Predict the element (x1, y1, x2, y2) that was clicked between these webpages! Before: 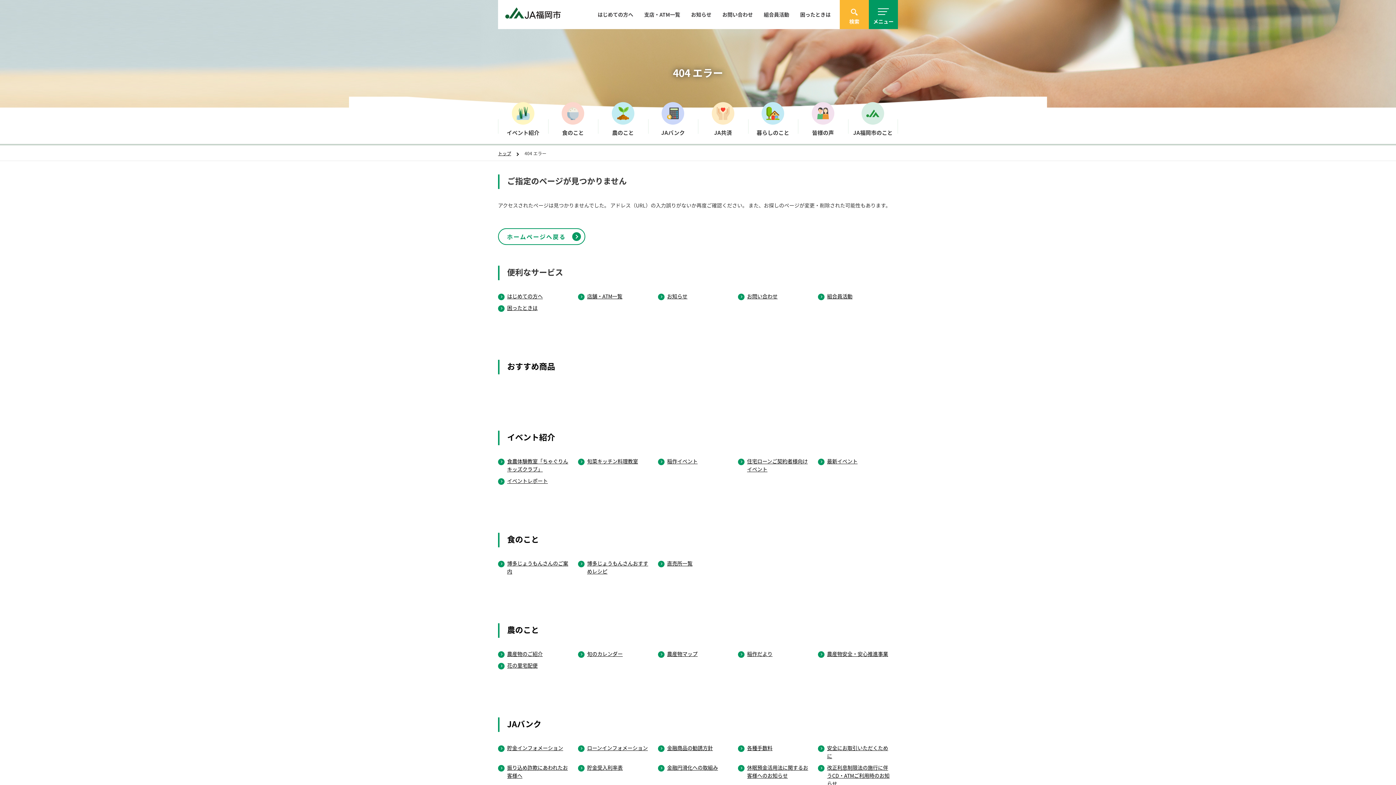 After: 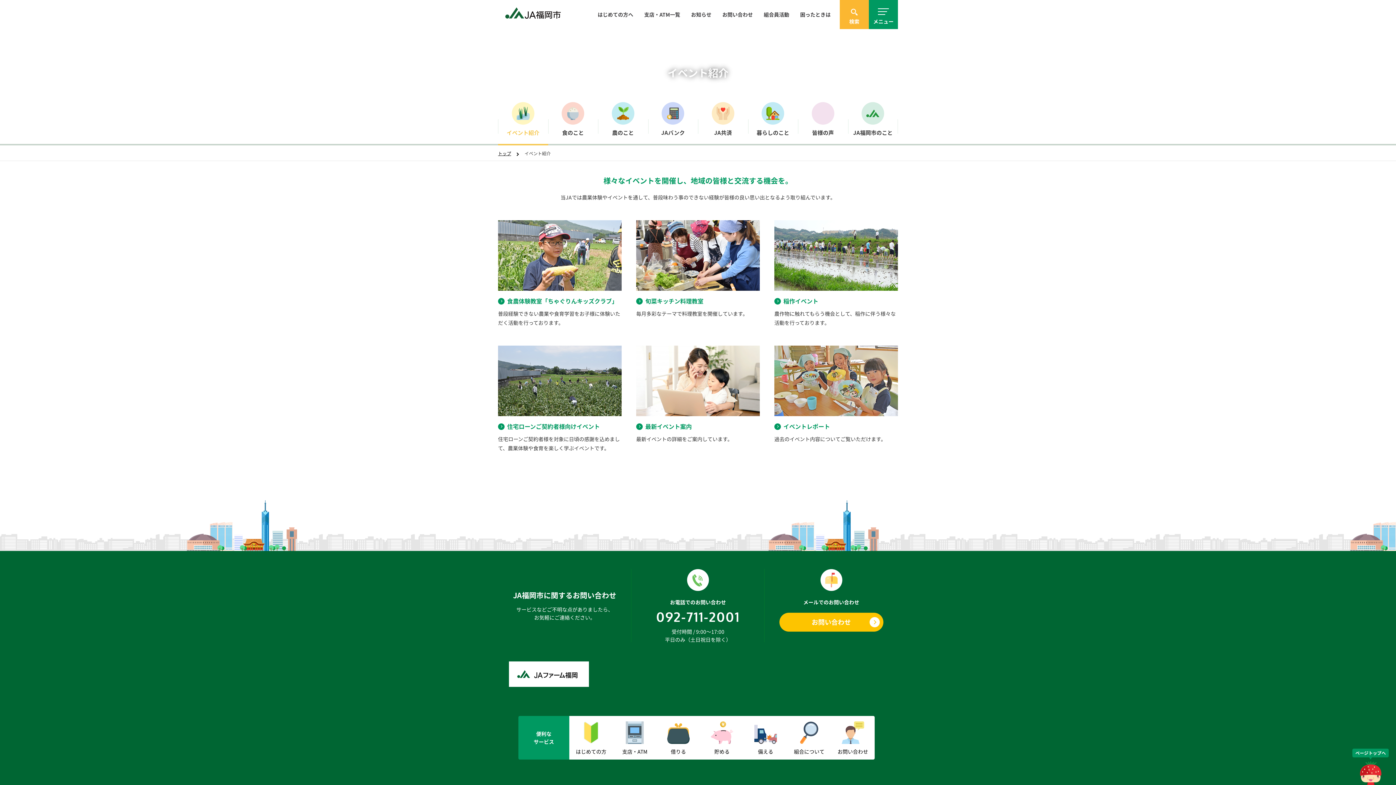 Action: bbox: (498, 107, 548, 145) label: イベント紹介